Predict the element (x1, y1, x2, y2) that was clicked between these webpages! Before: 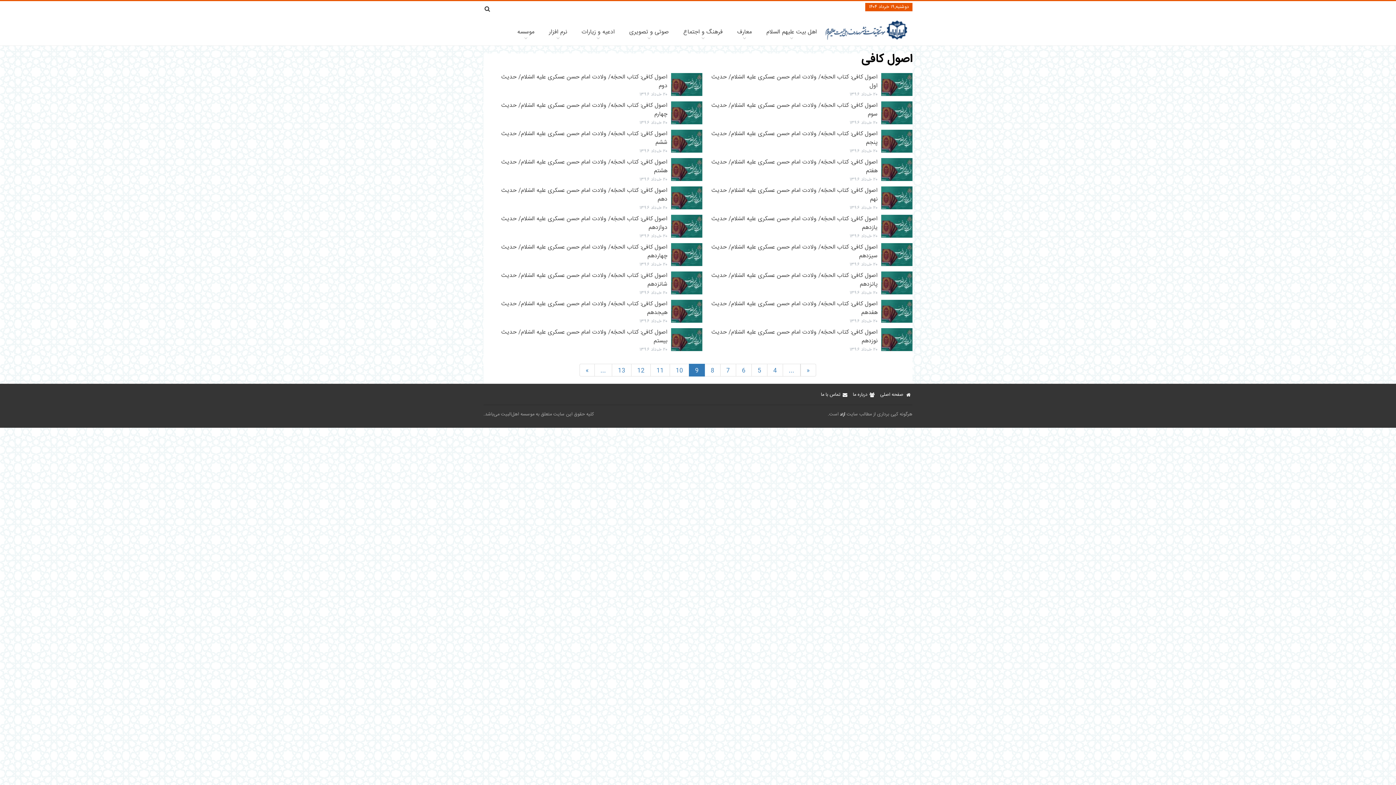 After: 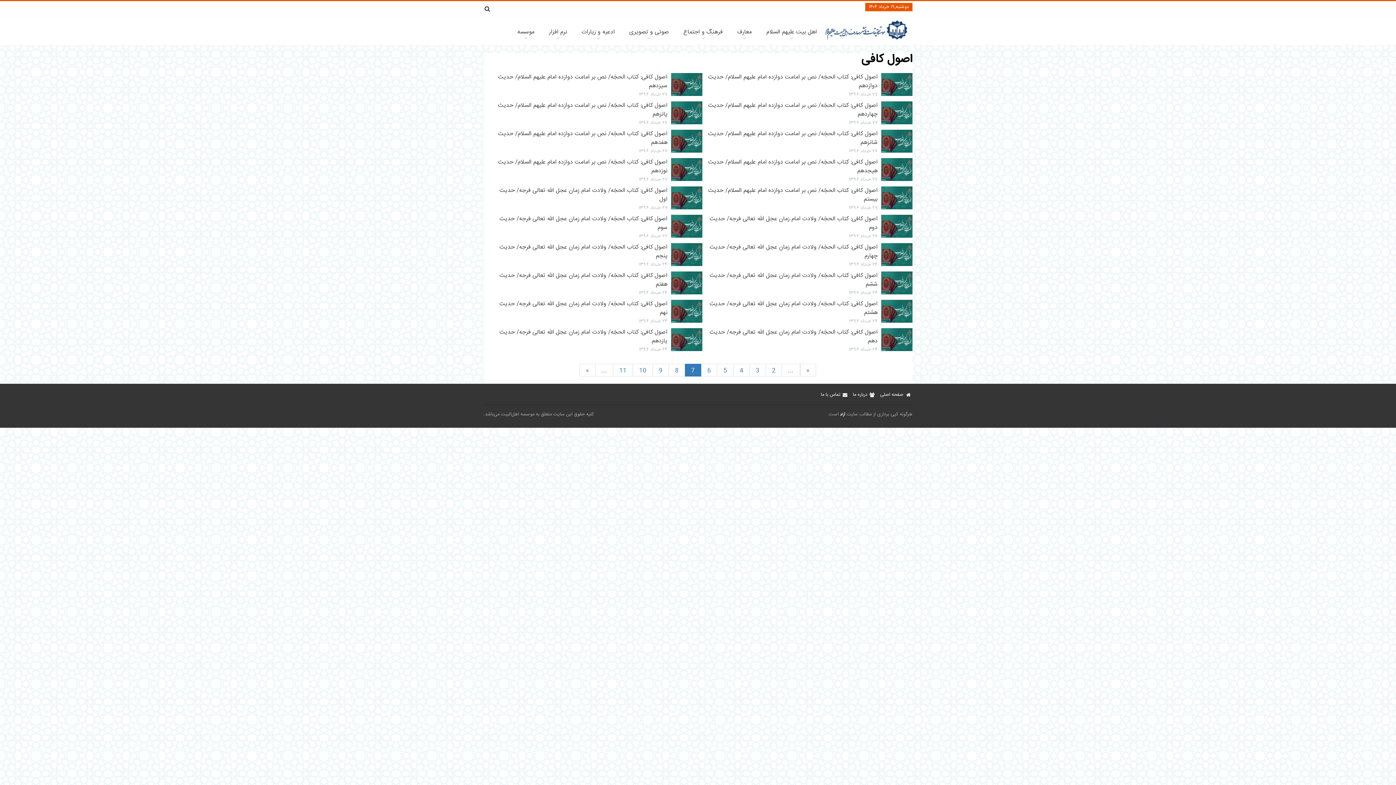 Action: label: 7 bbox: (720, 363, 736, 376)